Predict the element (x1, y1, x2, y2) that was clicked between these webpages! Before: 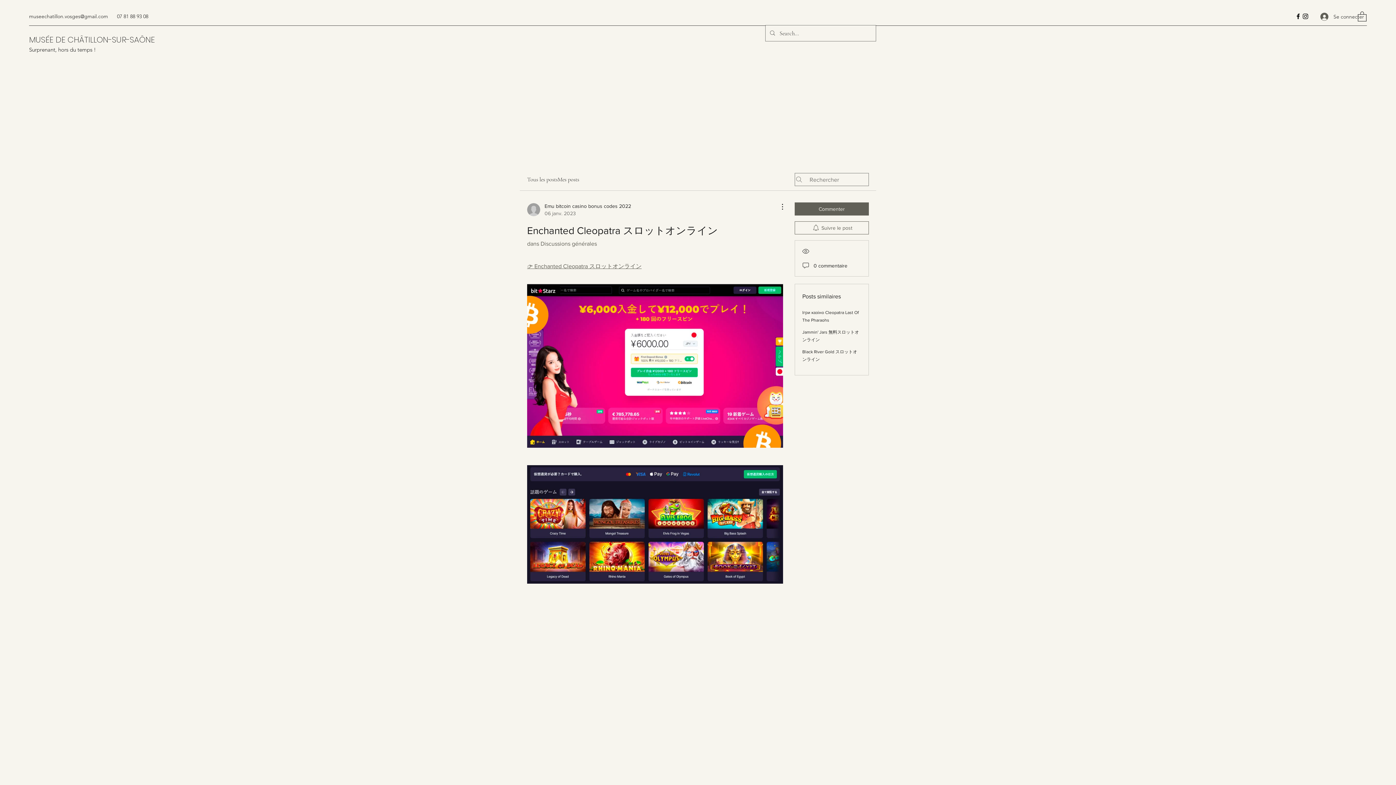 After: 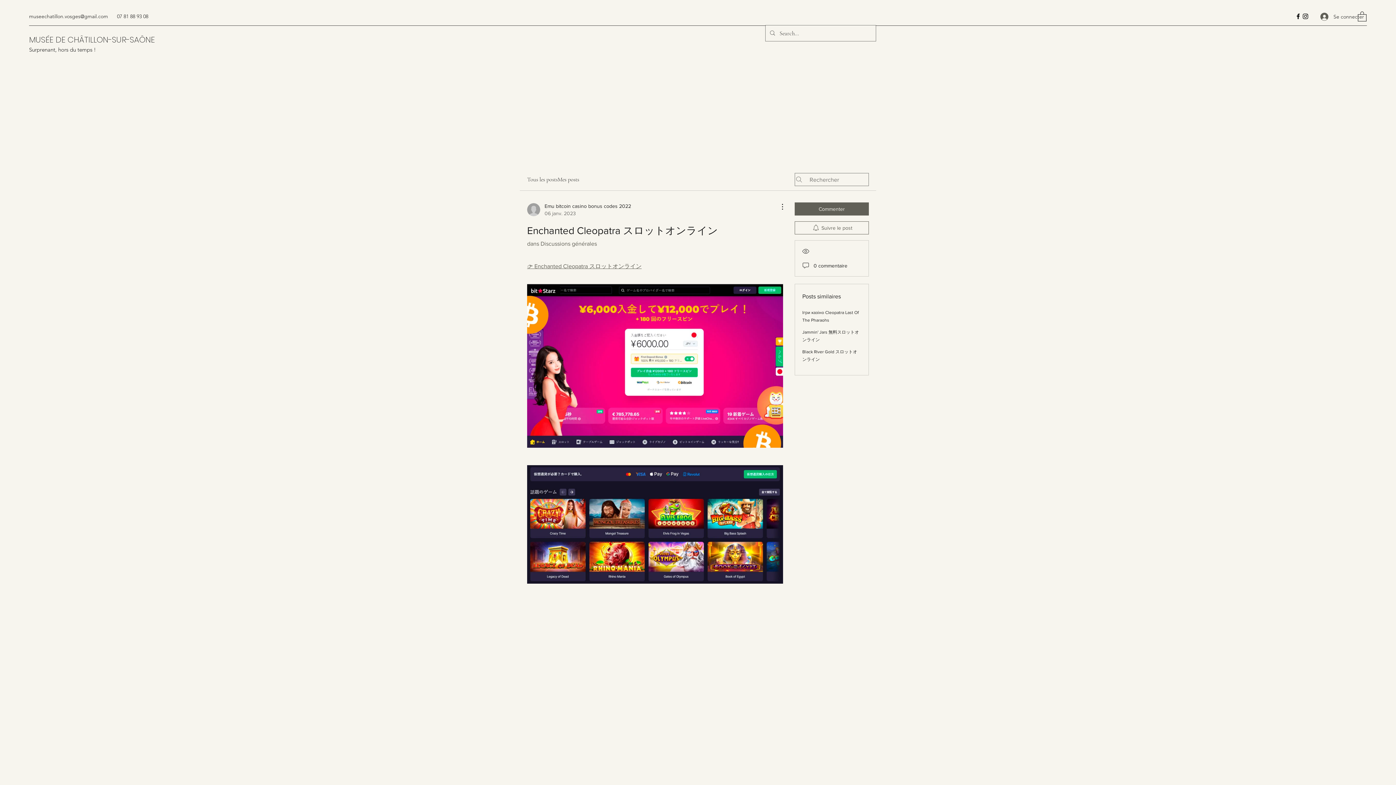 Action: bbox: (1294, 12, 1302, 20) label: Facebook